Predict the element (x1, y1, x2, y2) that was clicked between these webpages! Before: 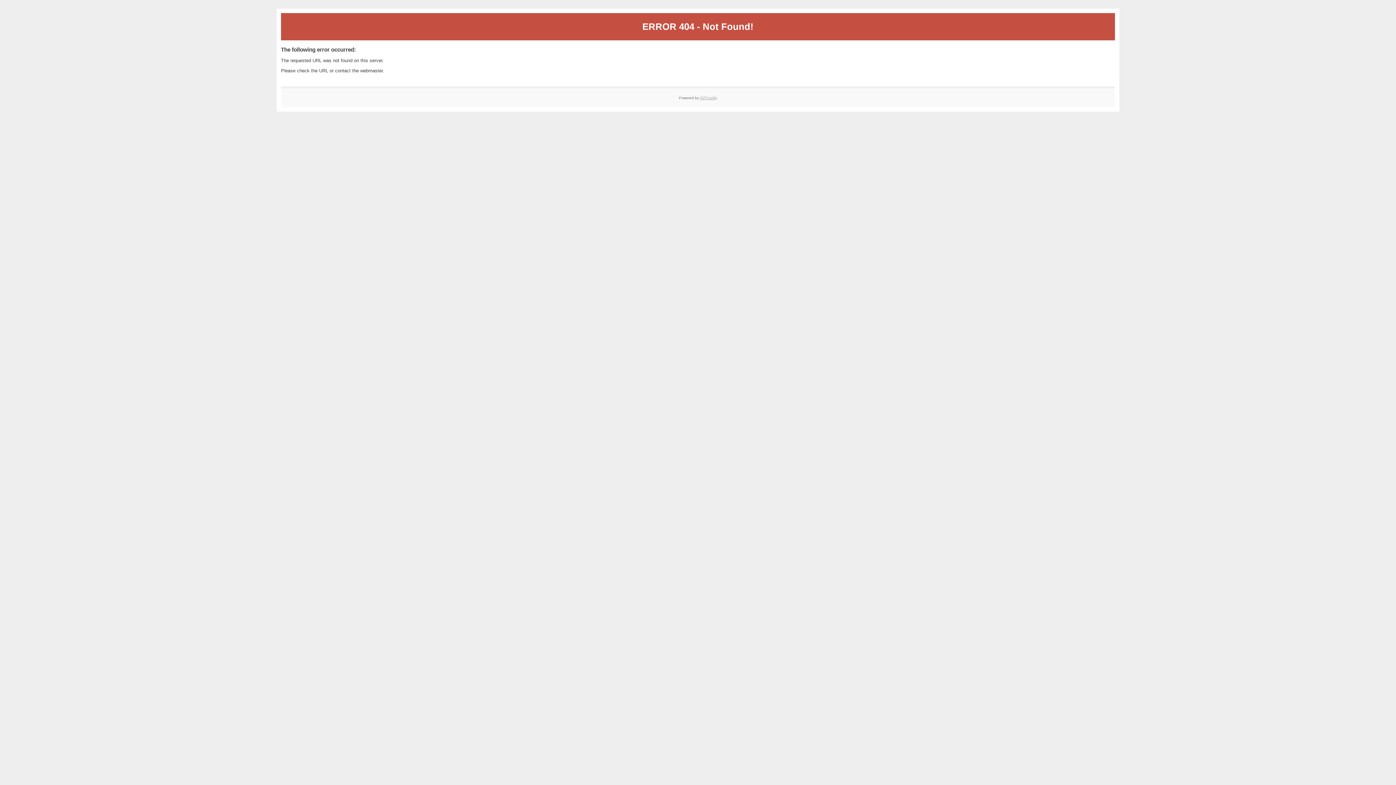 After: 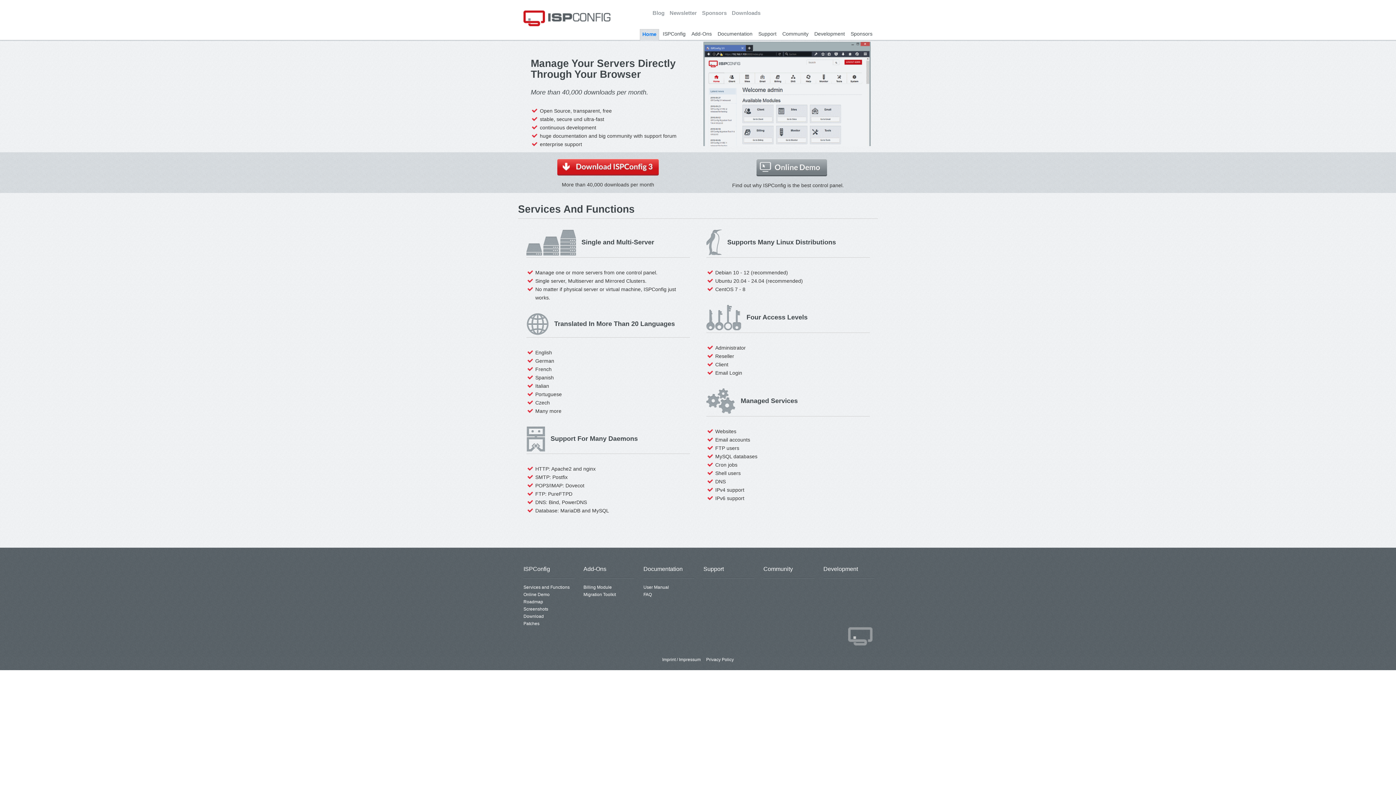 Action: bbox: (700, 95, 717, 99) label: ISPConfig